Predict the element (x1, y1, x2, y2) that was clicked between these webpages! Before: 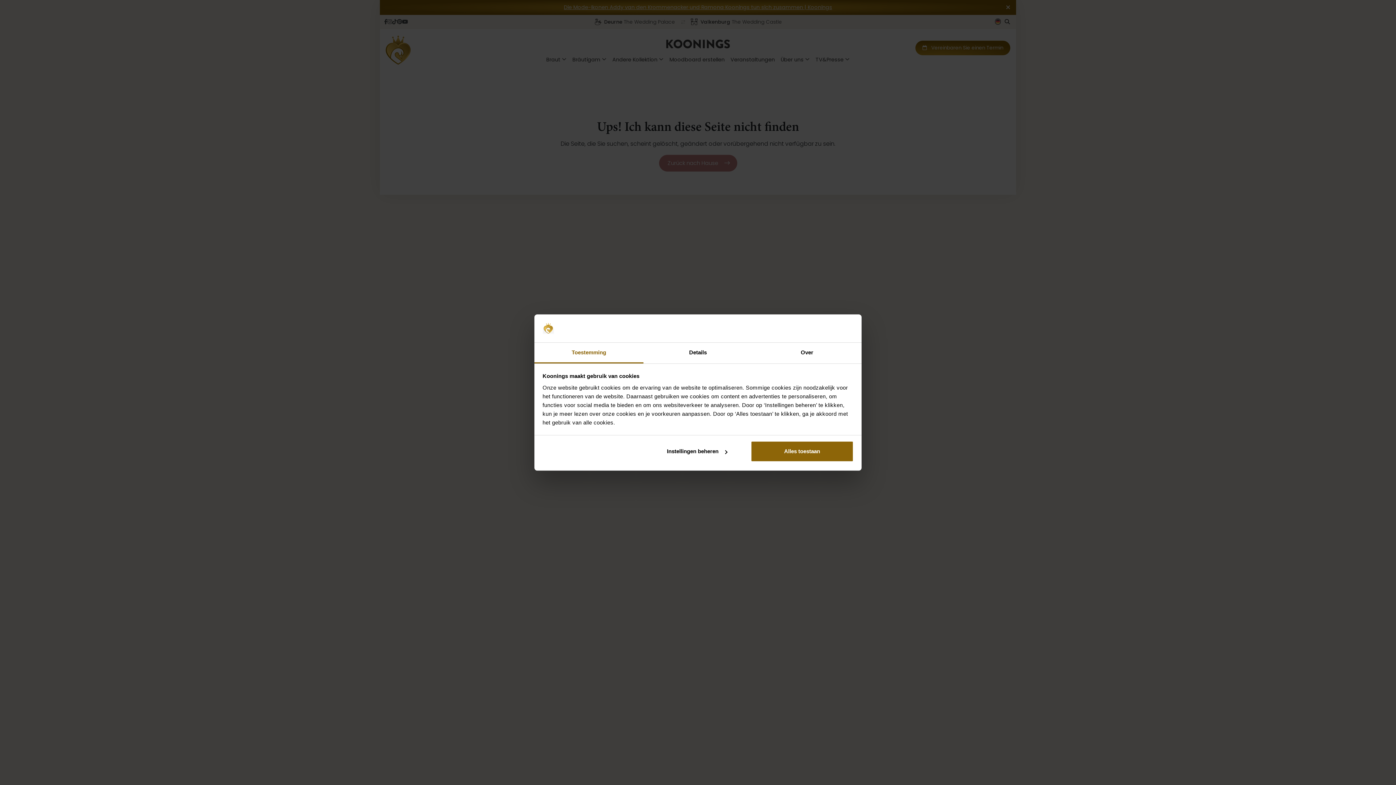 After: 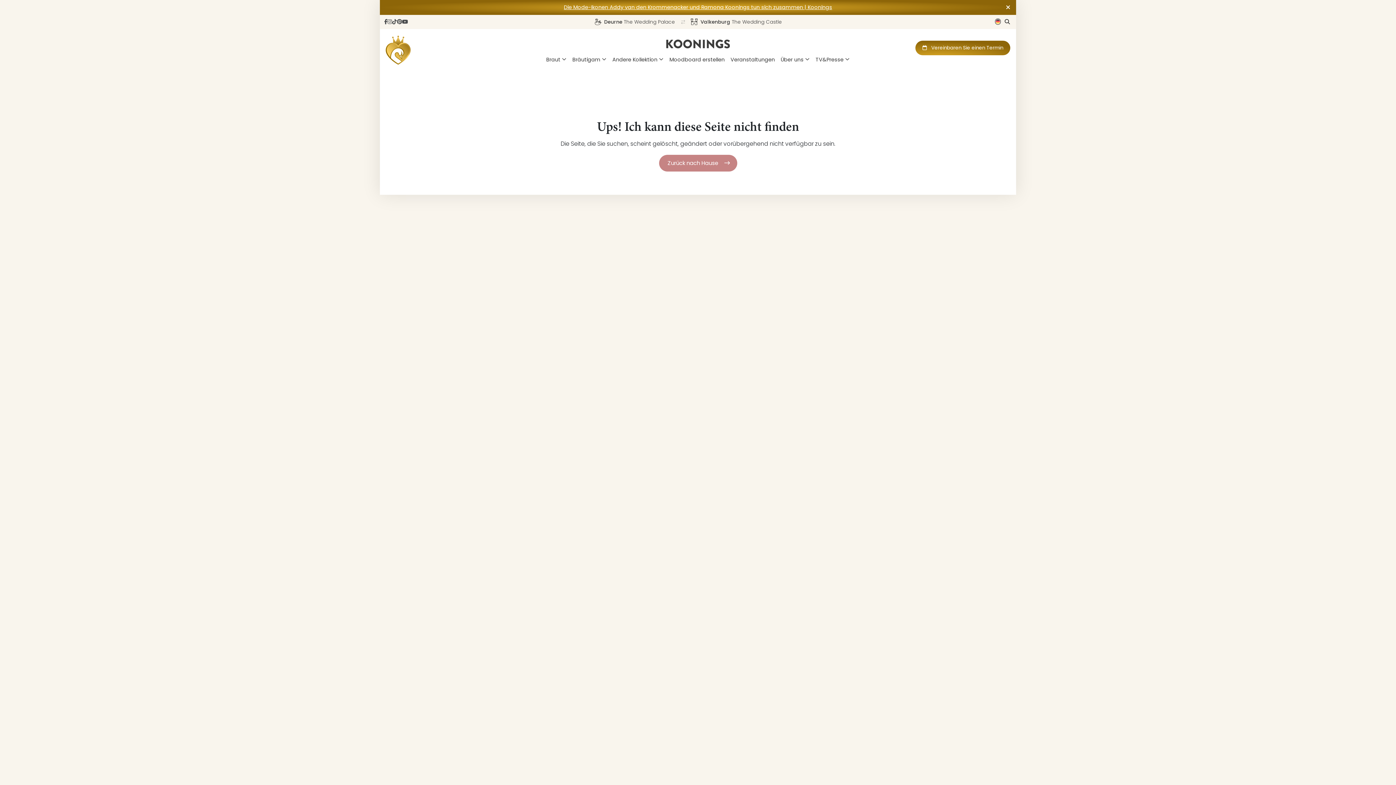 Action: bbox: (751, 441, 853, 462) label: Alles toestaan